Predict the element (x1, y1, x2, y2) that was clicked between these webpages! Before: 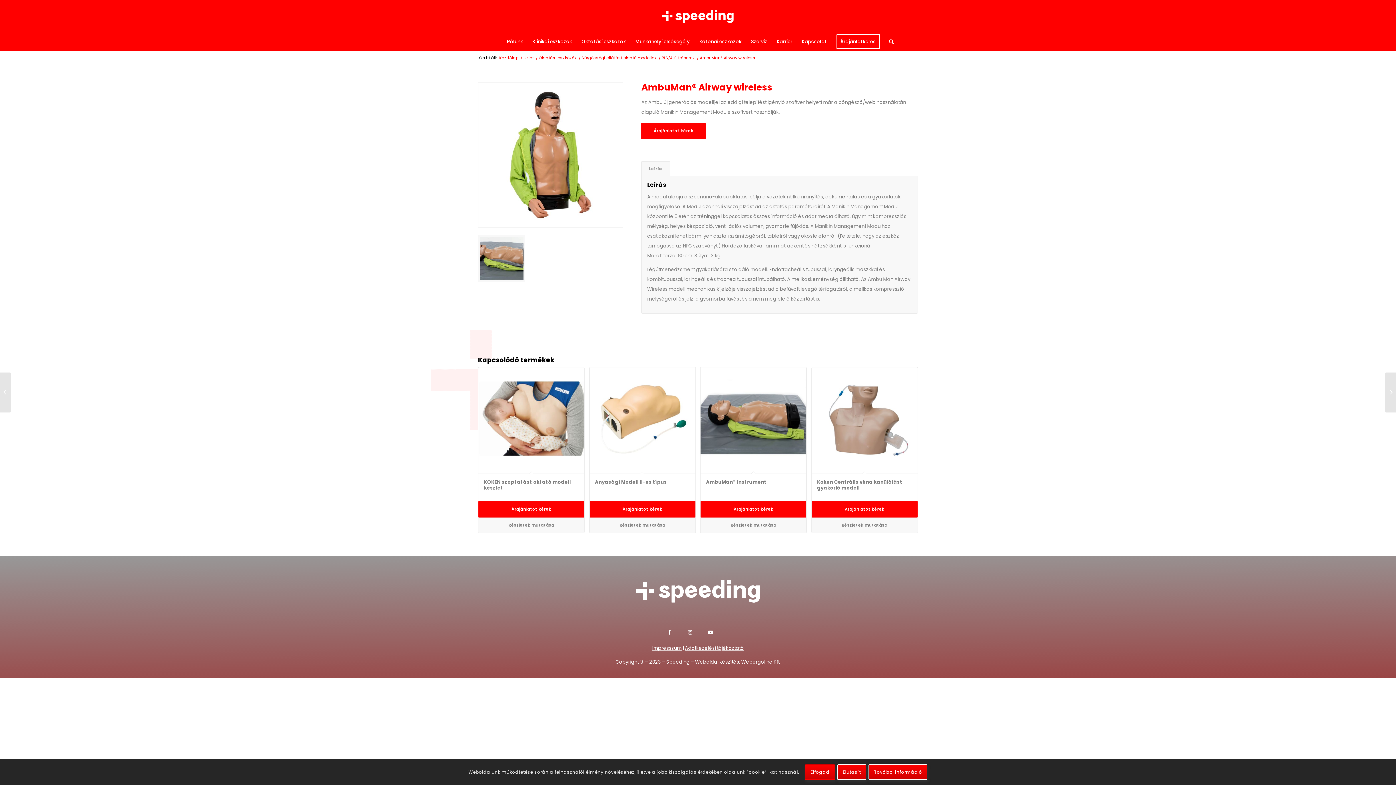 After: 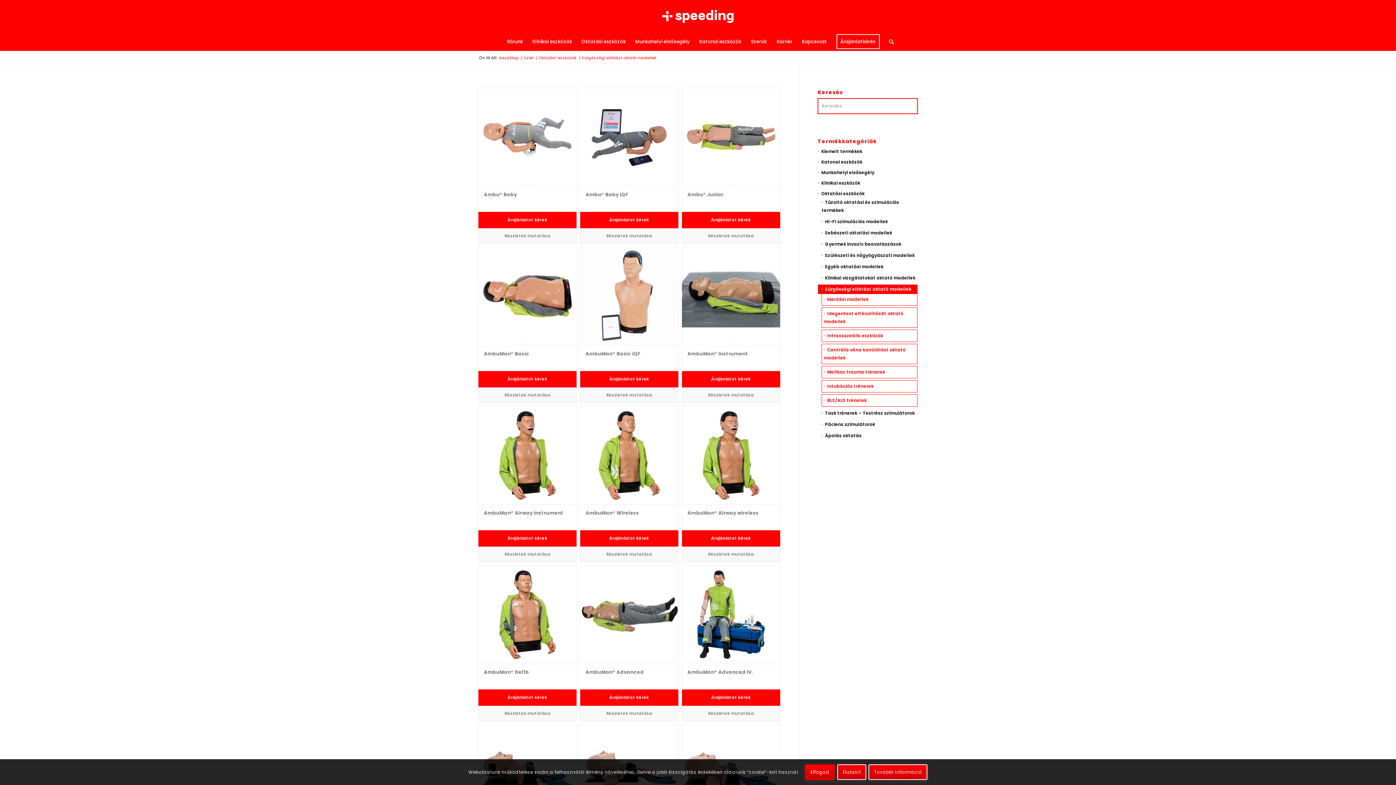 Action: bbox: (580, 55, 657, 60) label: Sürgősségi ellátást oktató modellek